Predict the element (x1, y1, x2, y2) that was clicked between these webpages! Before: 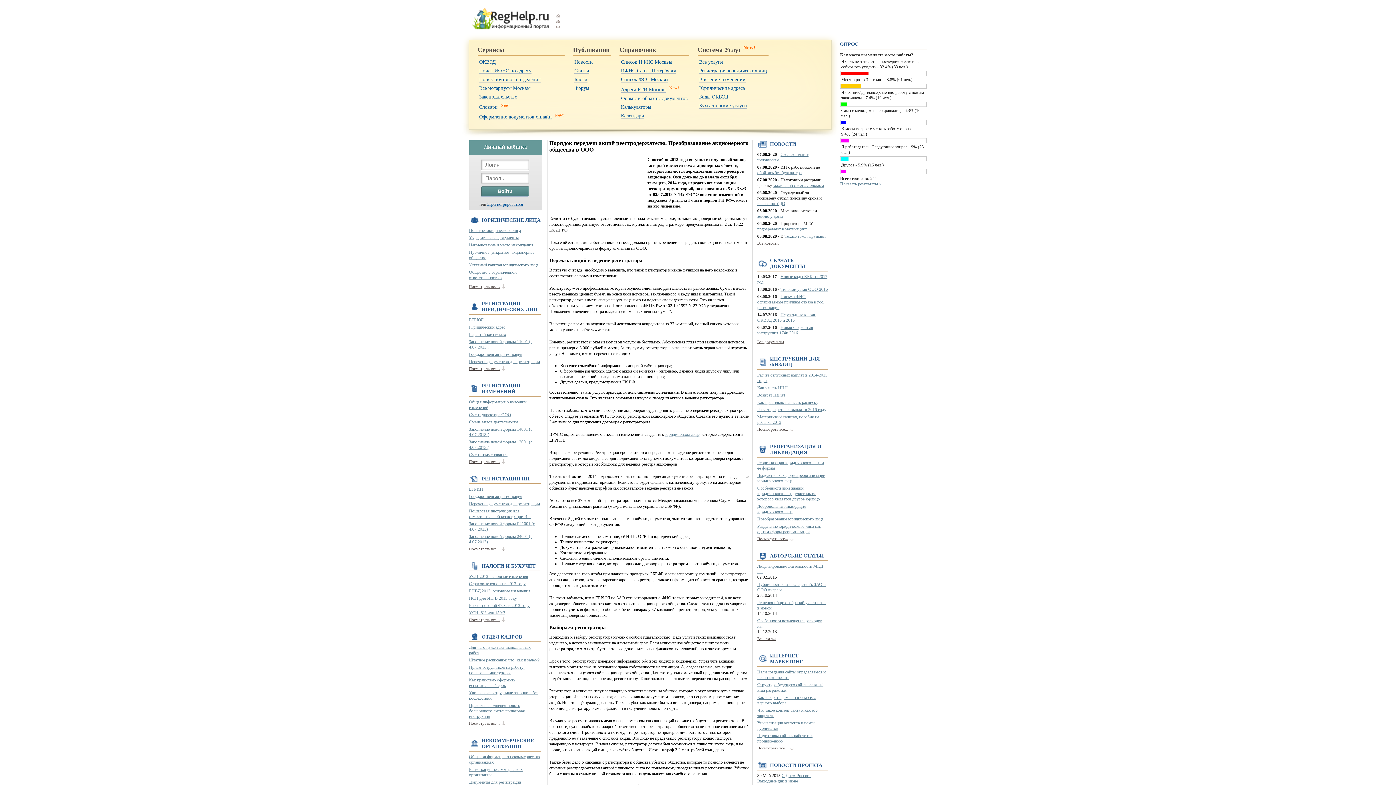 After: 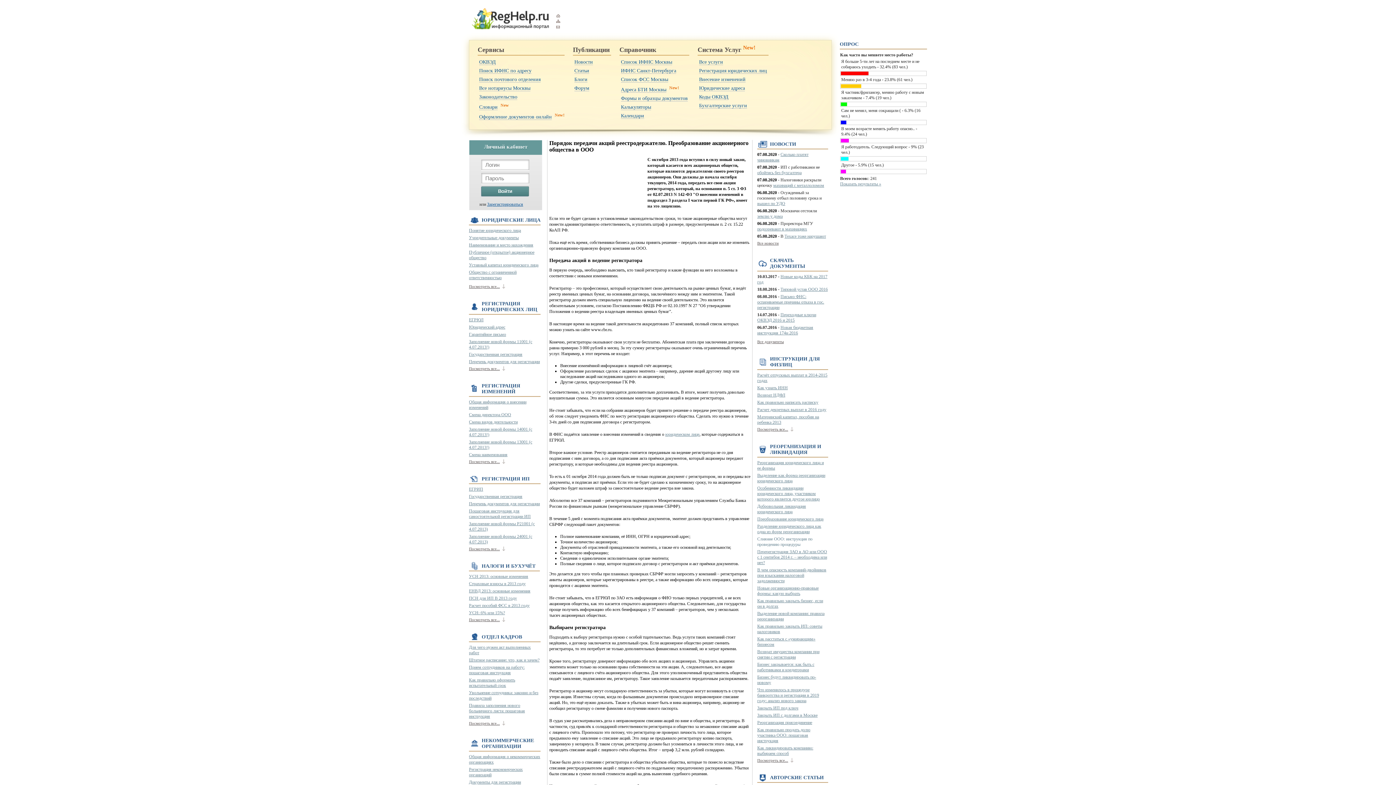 Action: bbox: (757, 536, 793, 541) label: Посмотреть все...